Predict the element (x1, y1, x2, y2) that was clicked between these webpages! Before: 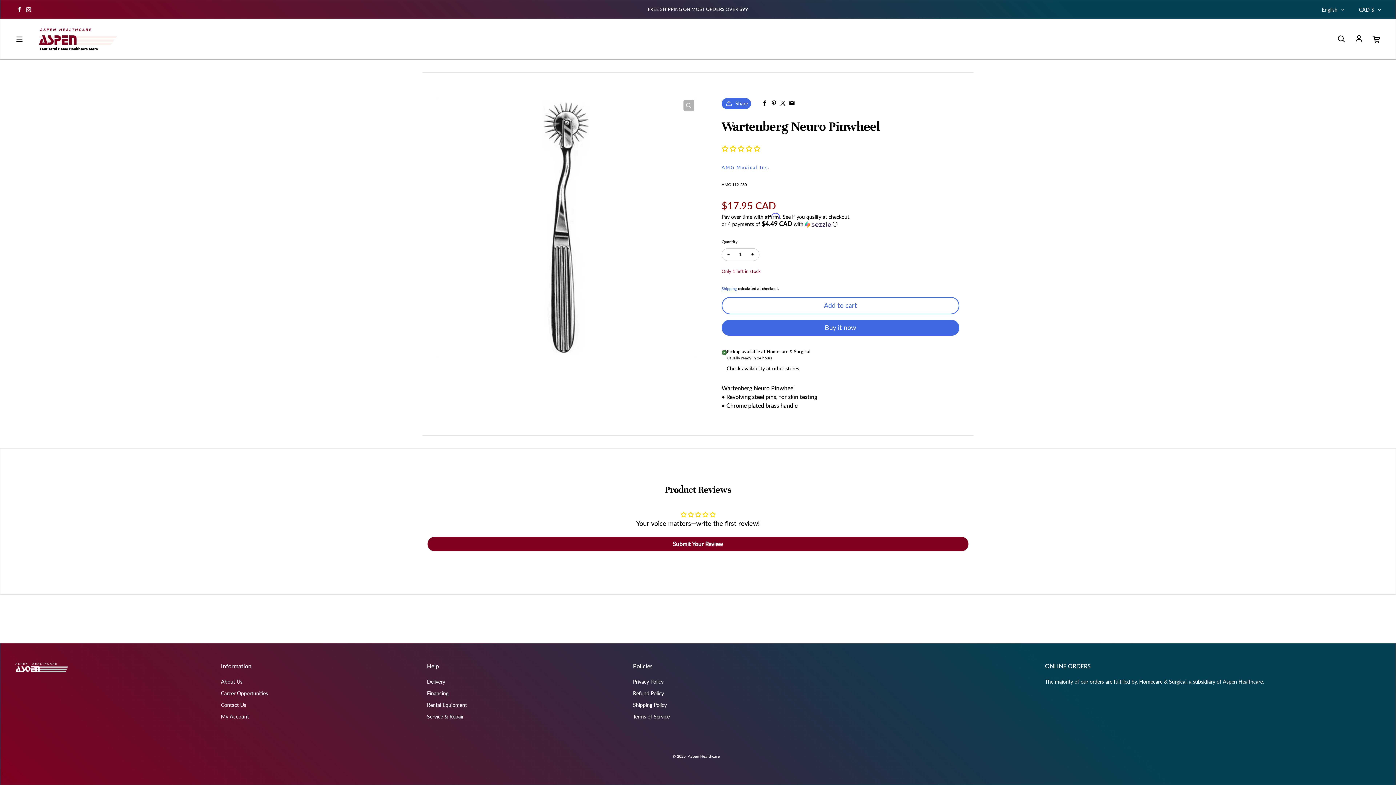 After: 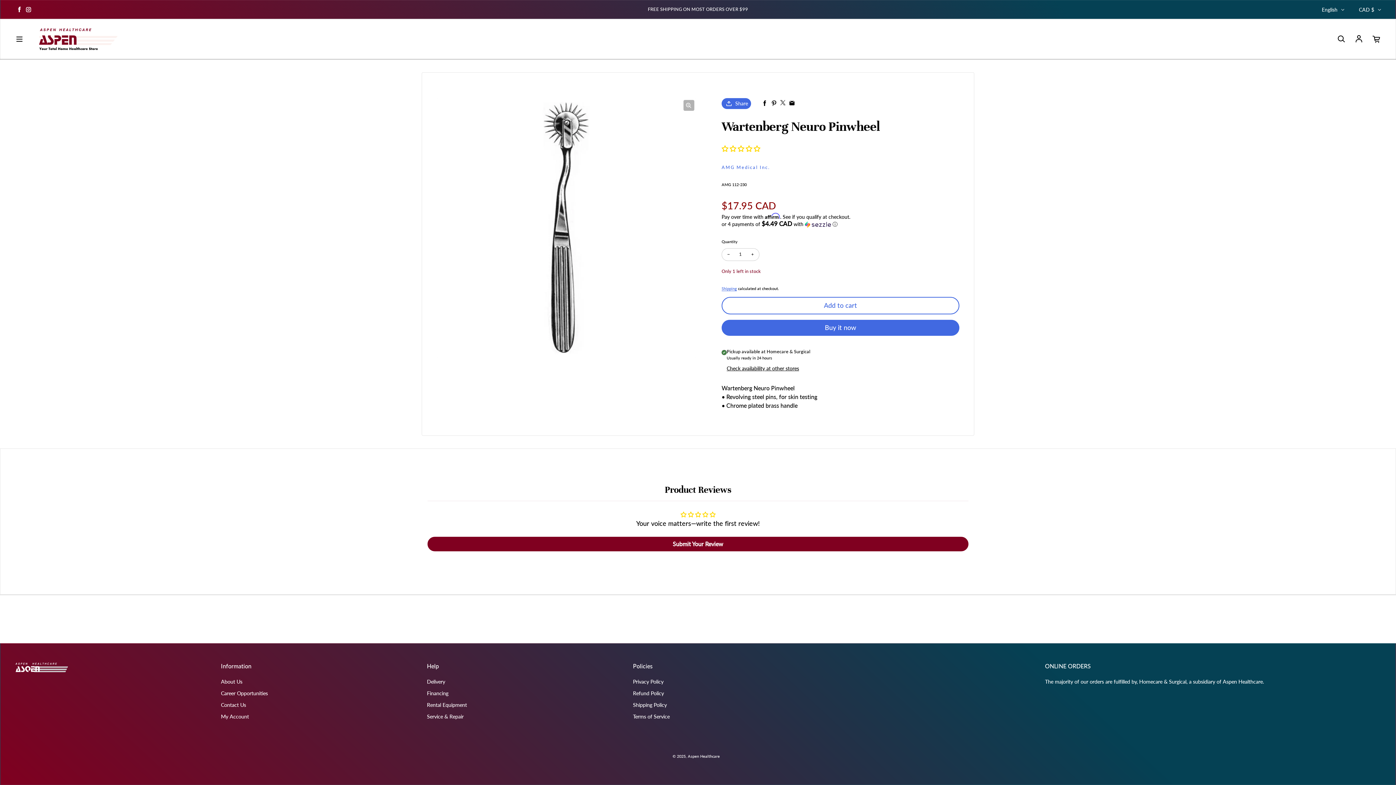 Action: label: Tweet on Twitter bbox: (778, 99, 787, 108)